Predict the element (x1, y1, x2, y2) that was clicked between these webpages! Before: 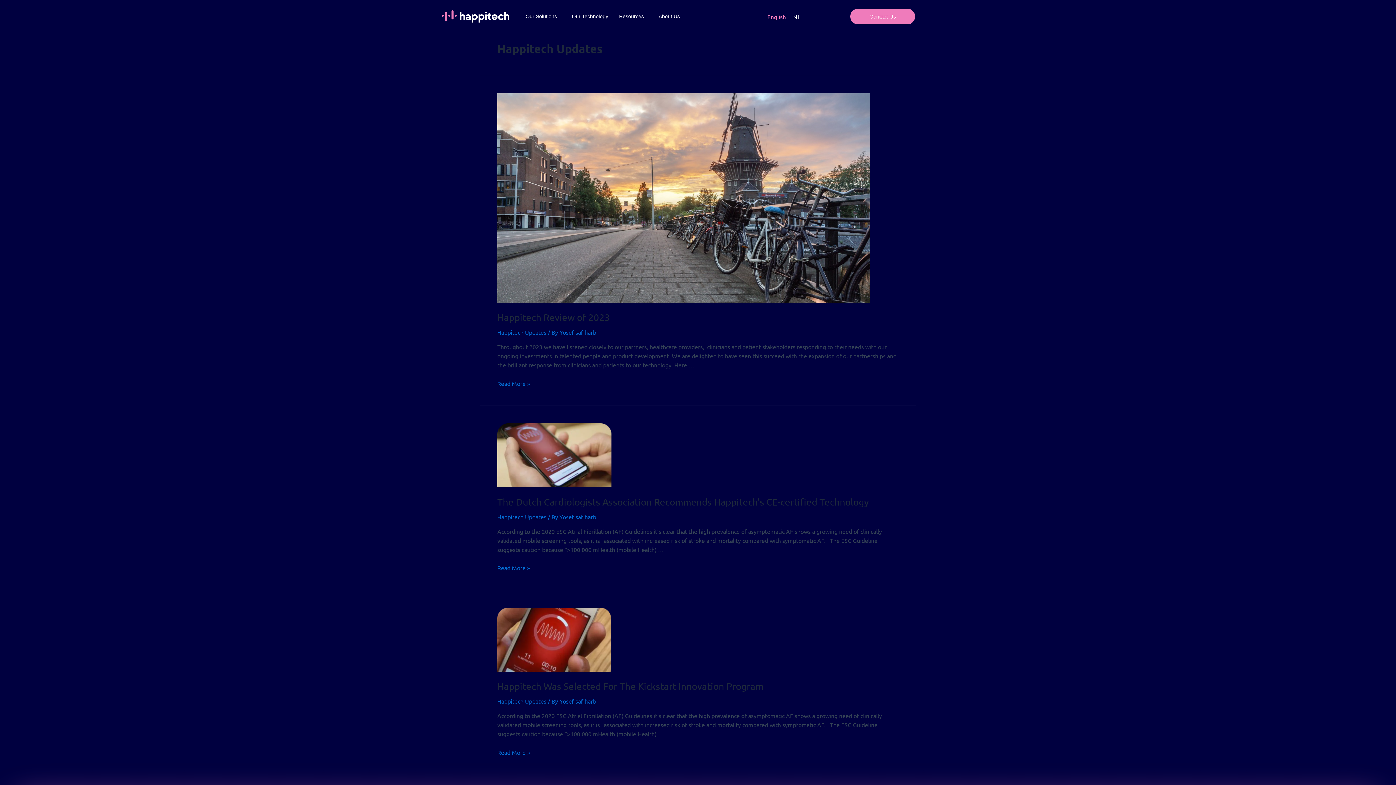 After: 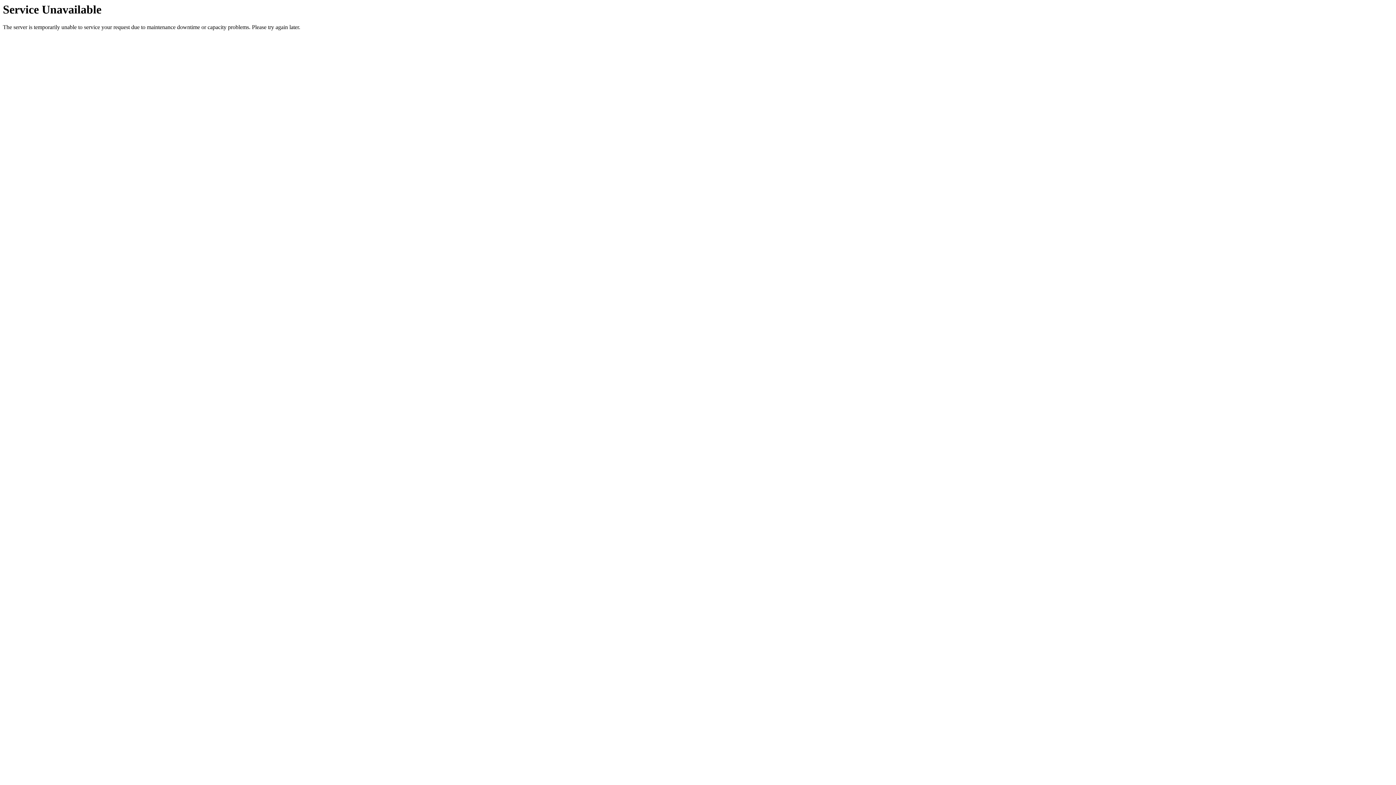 Action: bbox: (653, 3, 685, 29) label: About Us